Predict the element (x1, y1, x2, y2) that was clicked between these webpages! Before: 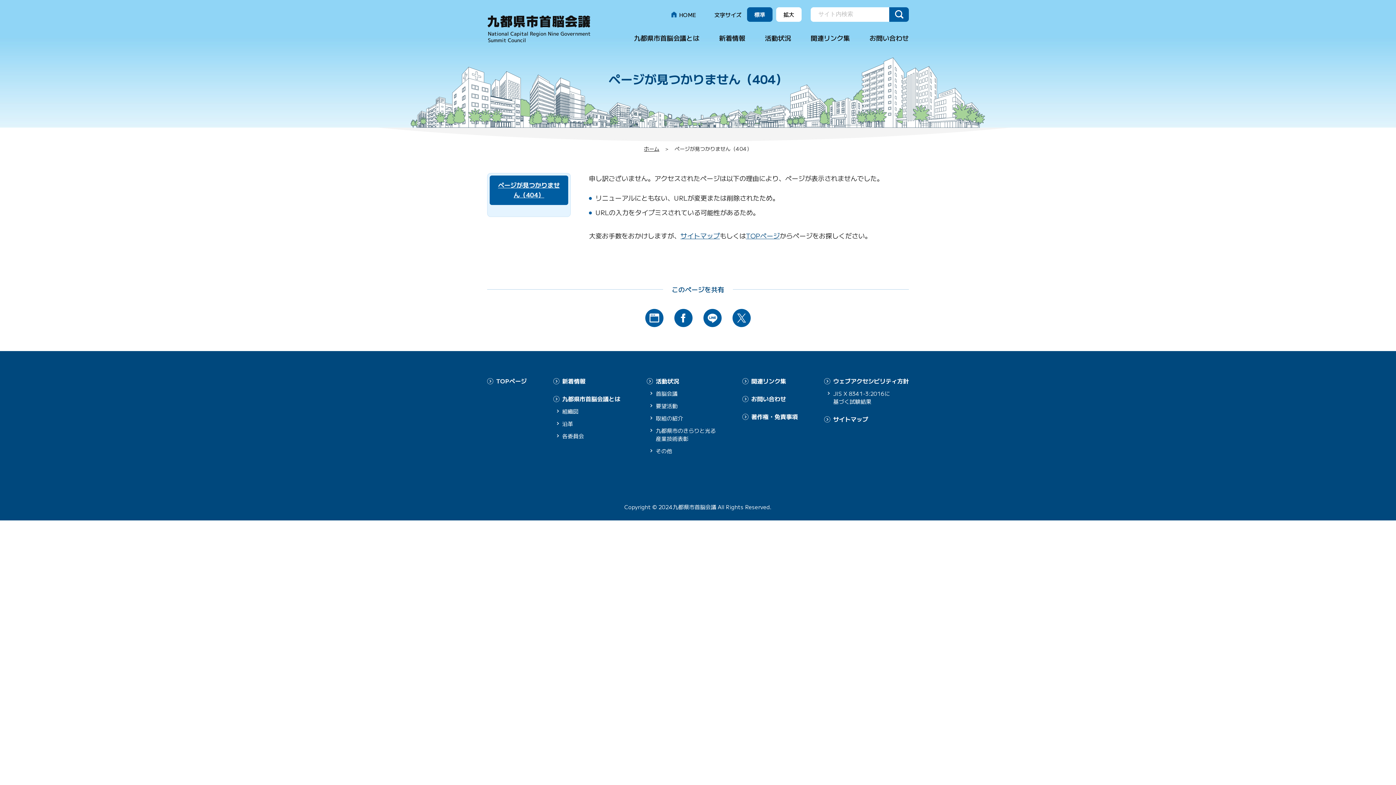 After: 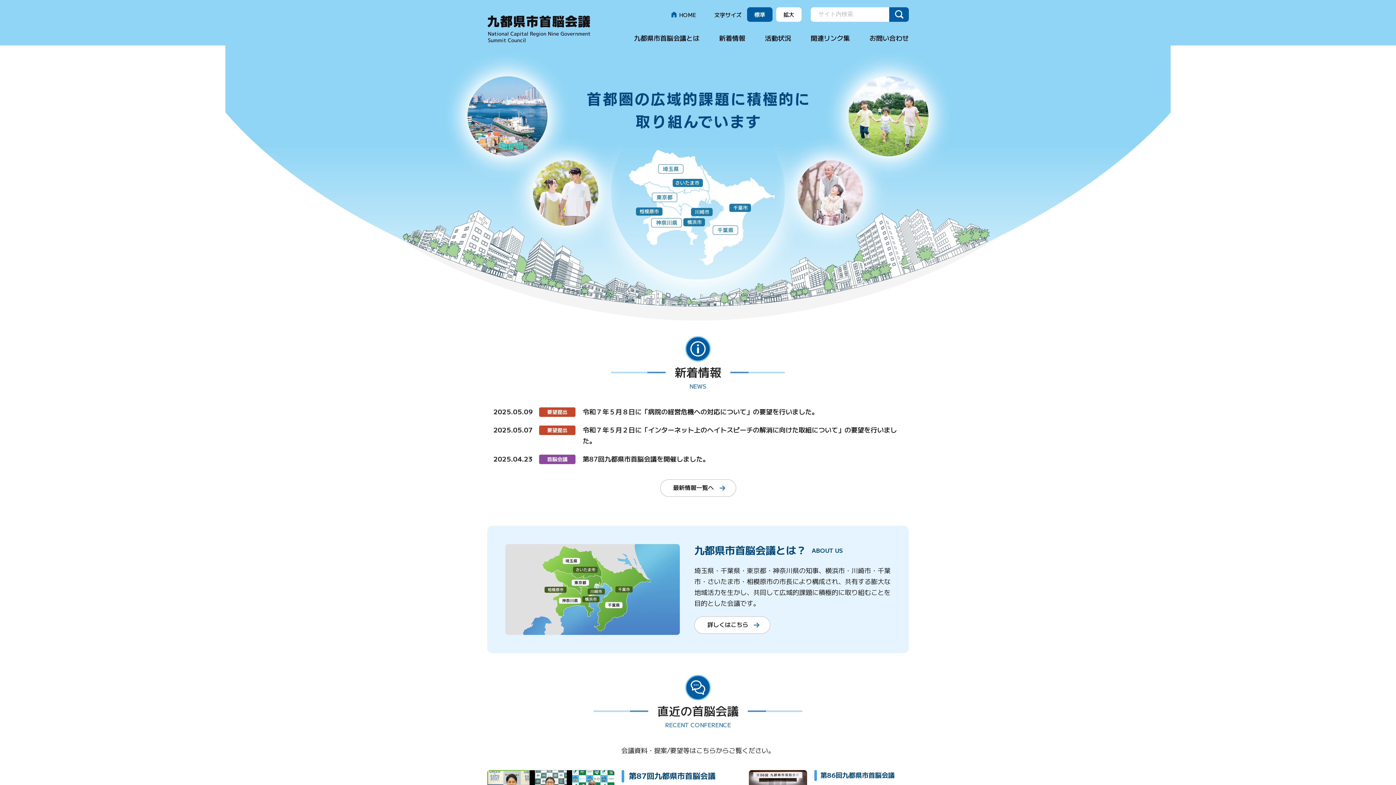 Action: bbox: (496, 376, 526, 385) label: TOPページ